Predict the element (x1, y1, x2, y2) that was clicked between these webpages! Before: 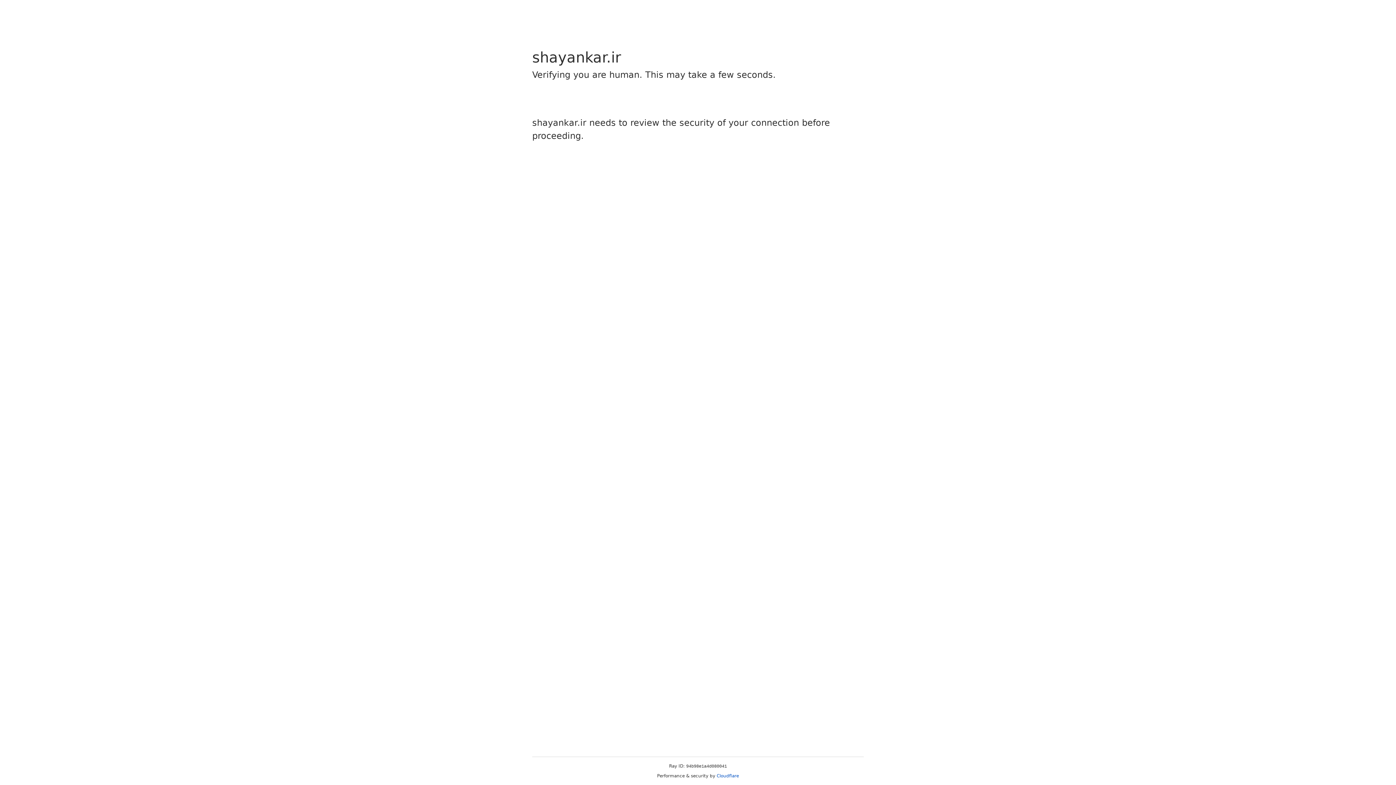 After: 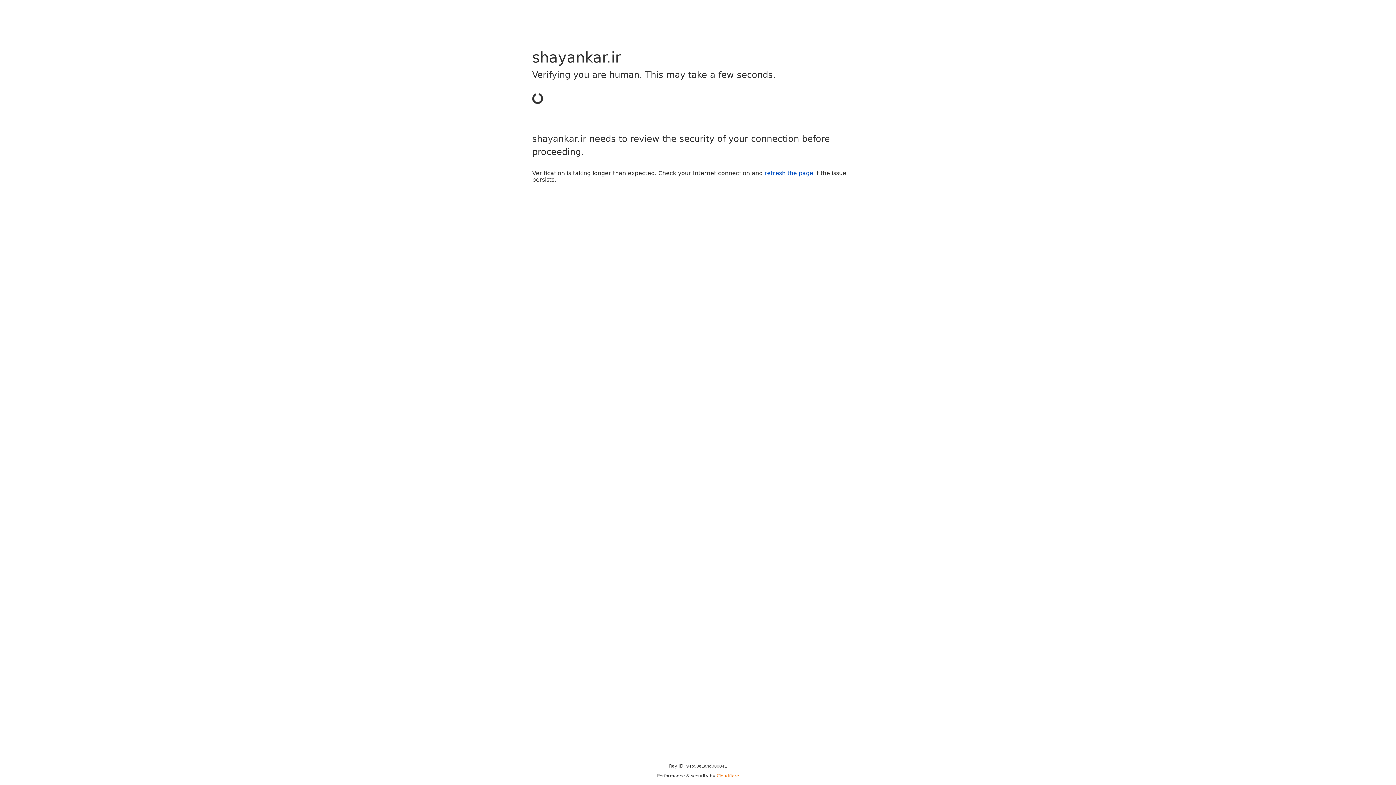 Action: label: Cloudflare bbox: (716, 773, 739, 778)